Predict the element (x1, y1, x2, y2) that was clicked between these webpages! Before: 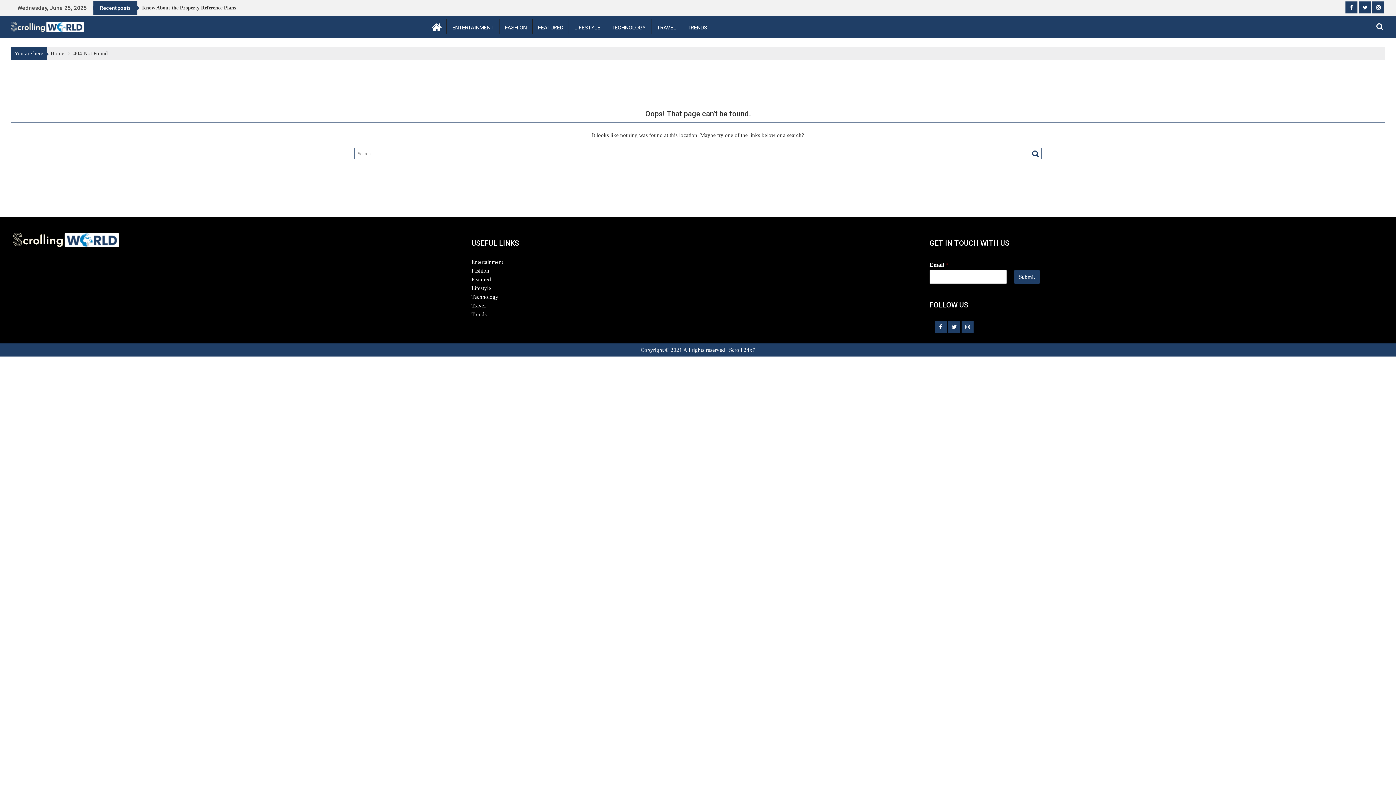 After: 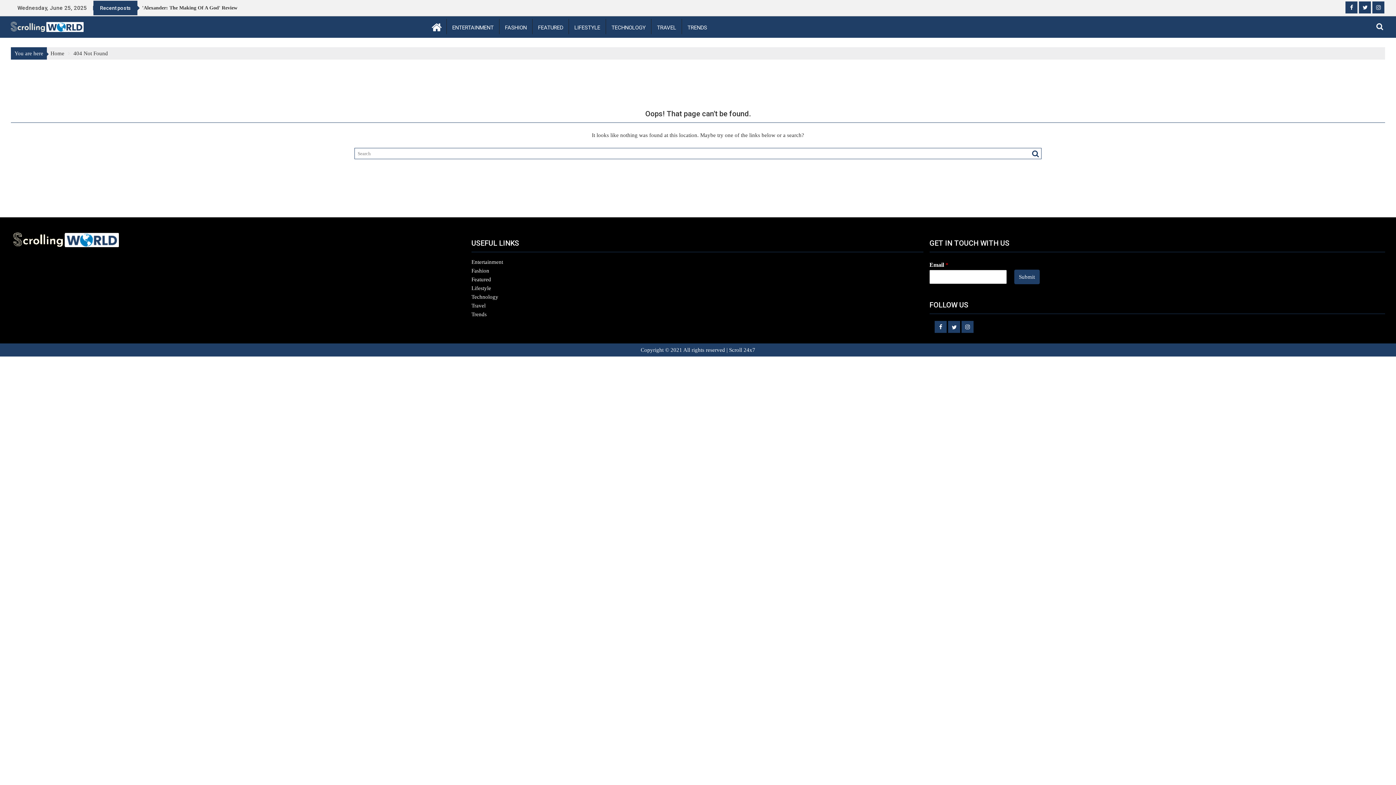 Action: bbox: (948, 320, 960, 332)